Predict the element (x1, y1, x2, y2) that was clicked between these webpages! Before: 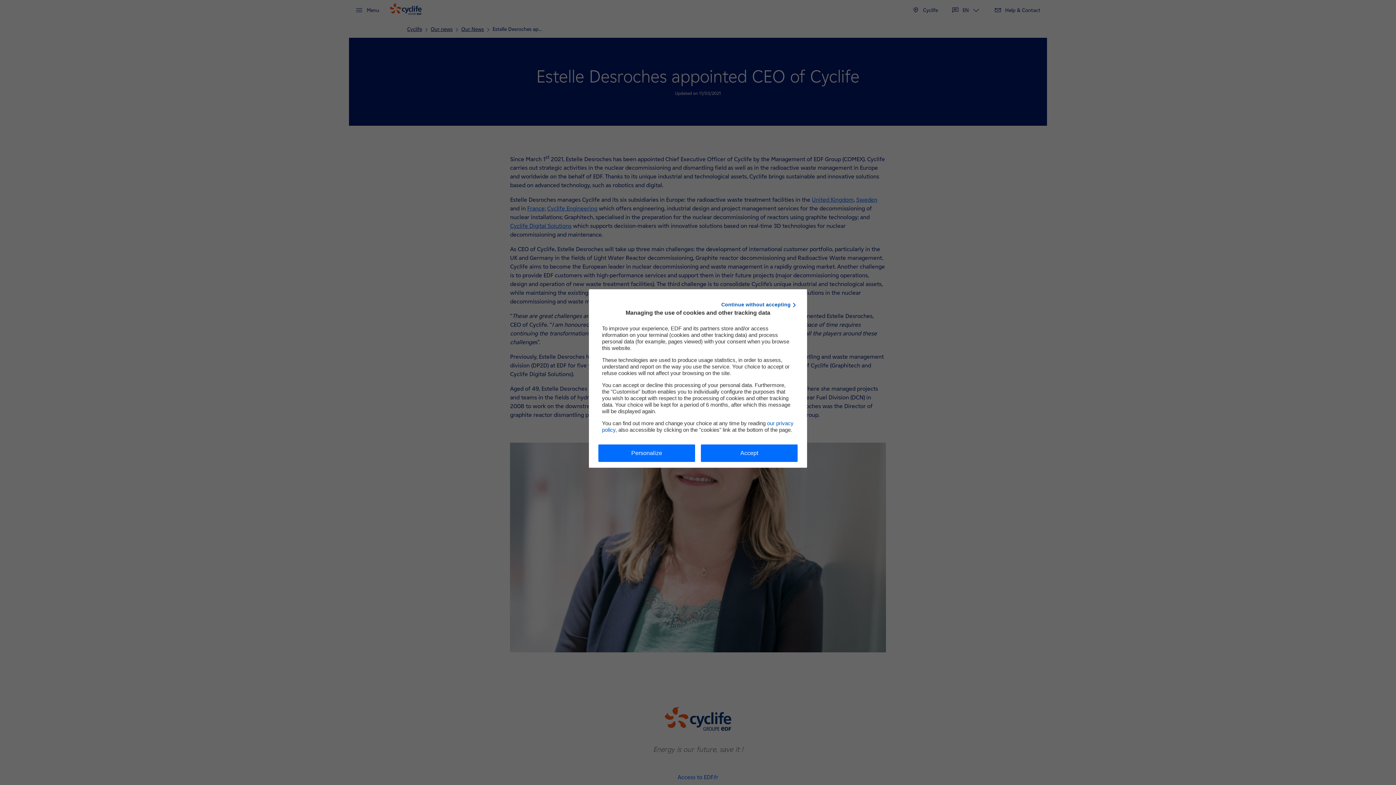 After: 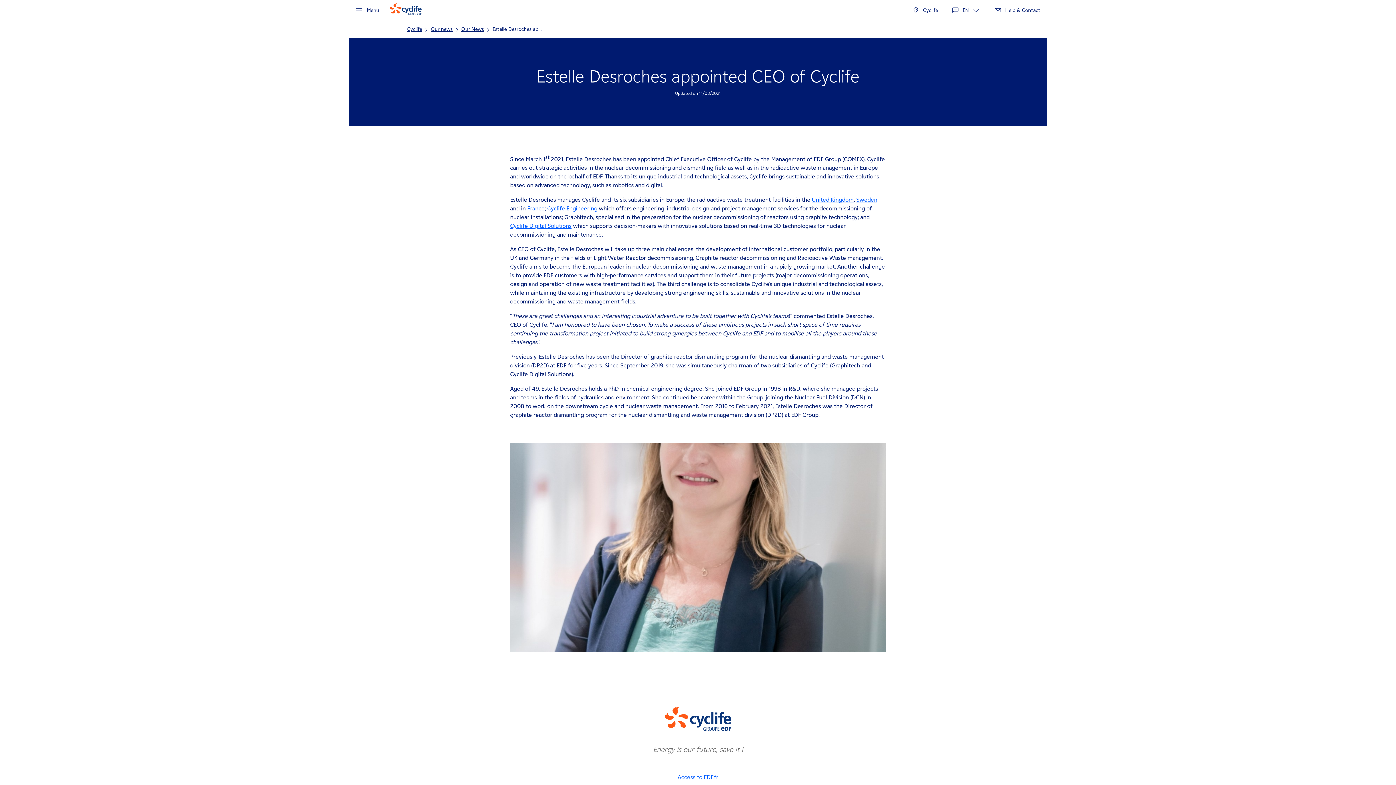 Action: label: Accept bbox: (701, 444, 797, 462)